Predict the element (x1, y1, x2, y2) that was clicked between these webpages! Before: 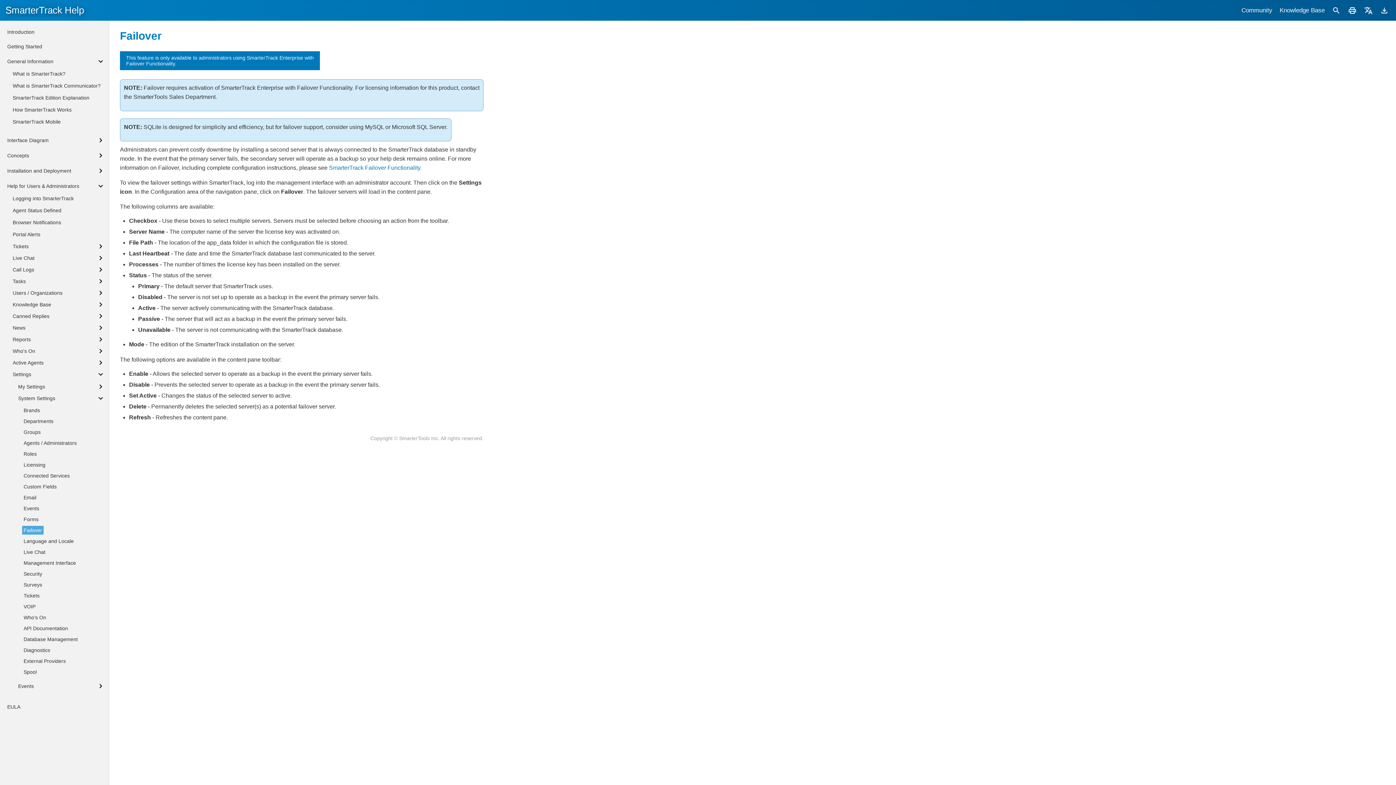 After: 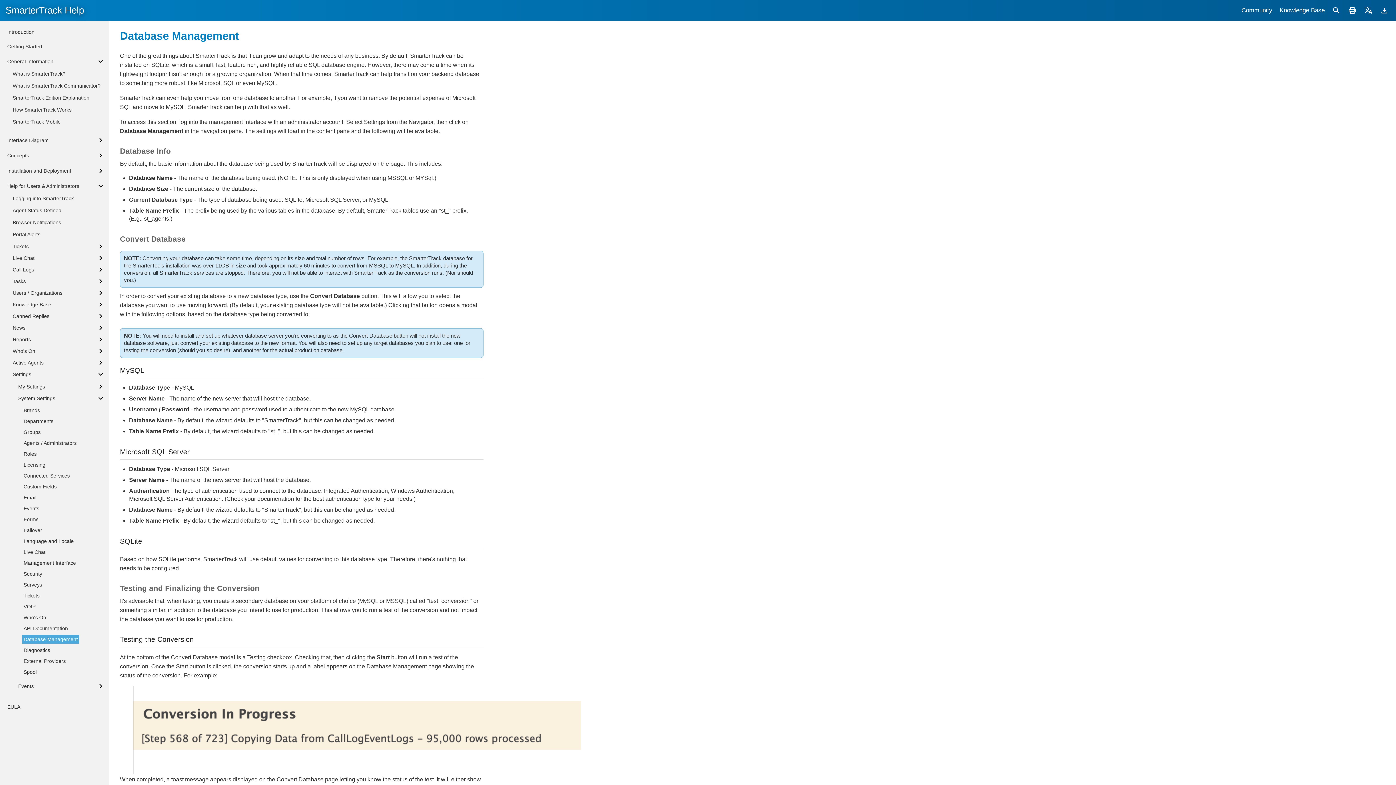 Action: bbox: (23, 636, 77, 642) label: Database Management